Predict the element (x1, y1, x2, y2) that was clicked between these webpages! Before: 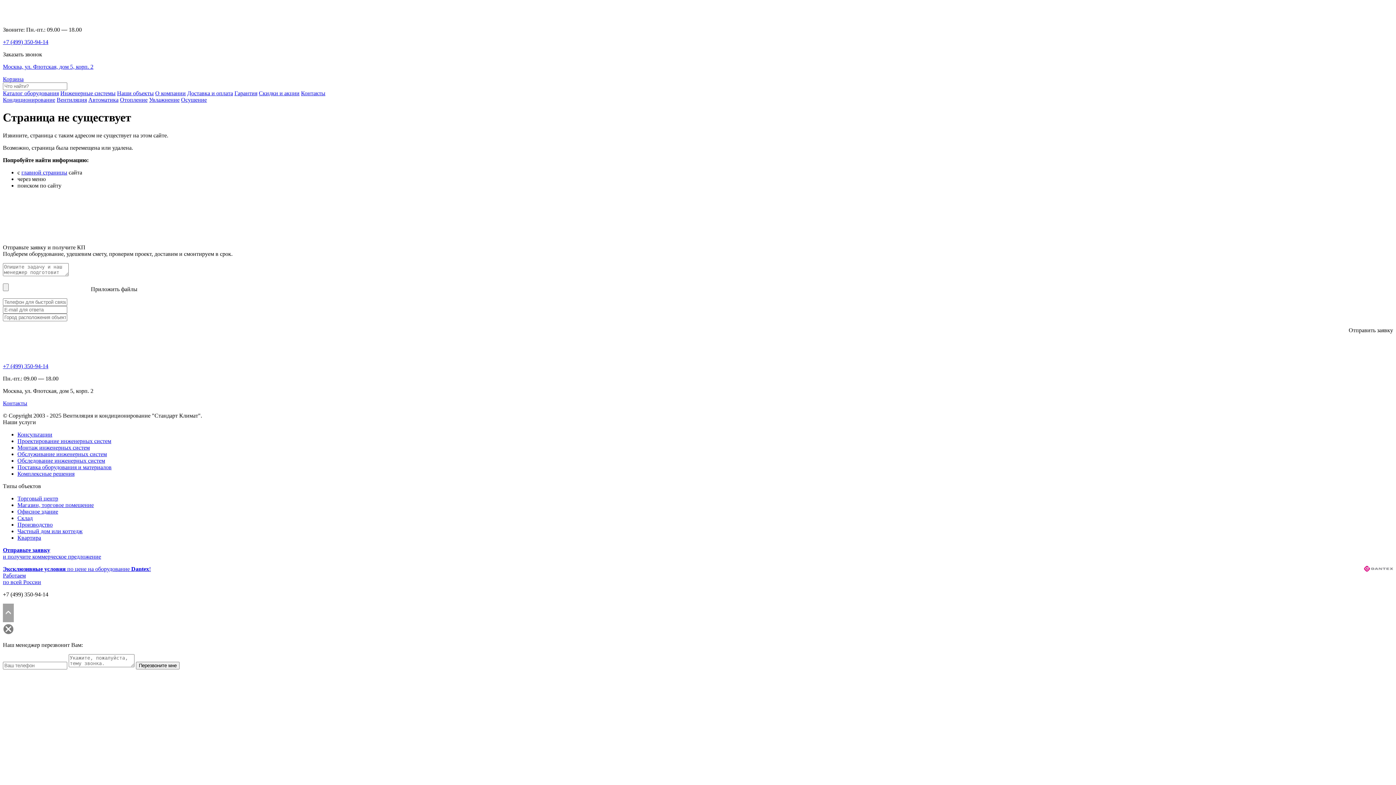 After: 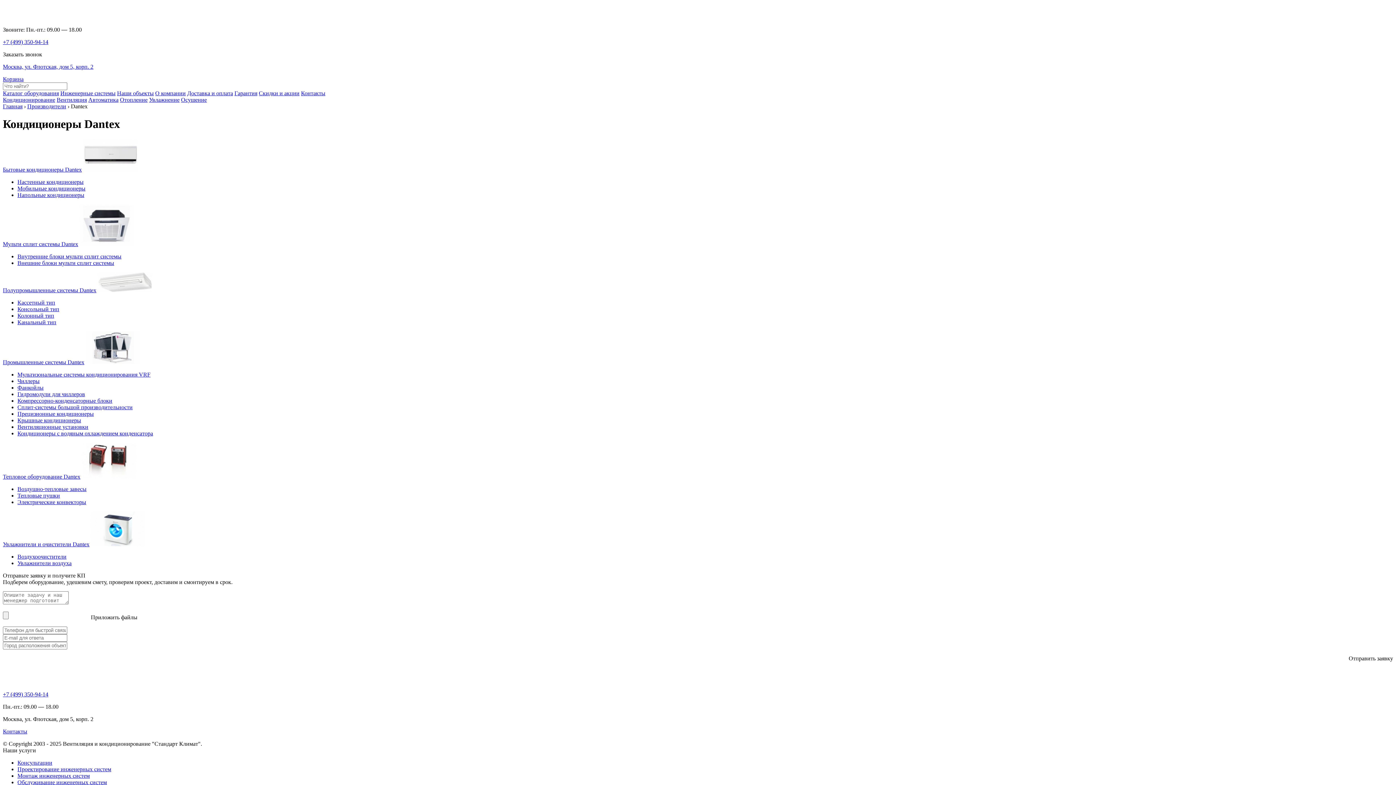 Action: label: Эксклюзивные условия по цене на оборудование Dantex! bbox: (2, 566, 150, 572)